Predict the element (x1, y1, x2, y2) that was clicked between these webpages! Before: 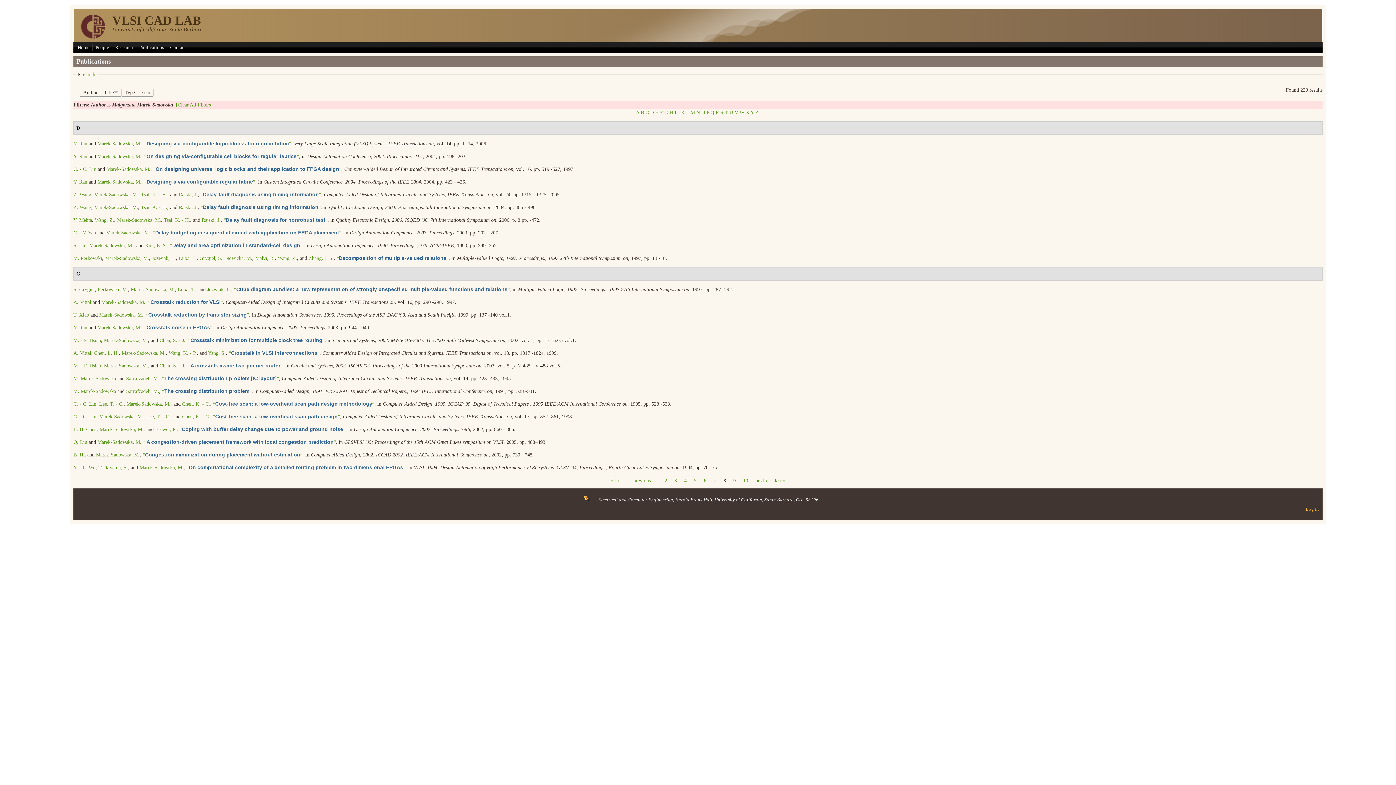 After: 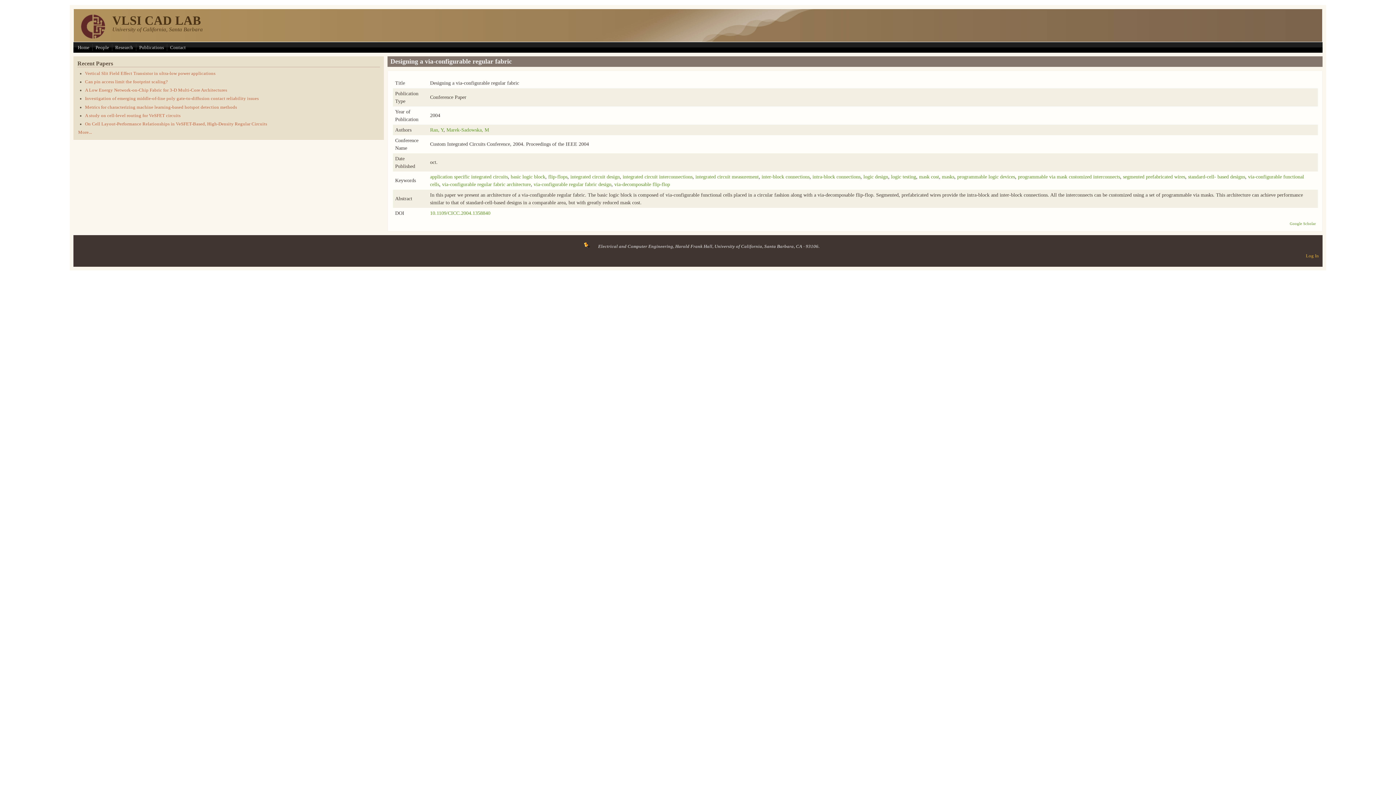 Action: bbox: (144, 179, 255, 184) label: “Designing a via-configurable regular fabric”